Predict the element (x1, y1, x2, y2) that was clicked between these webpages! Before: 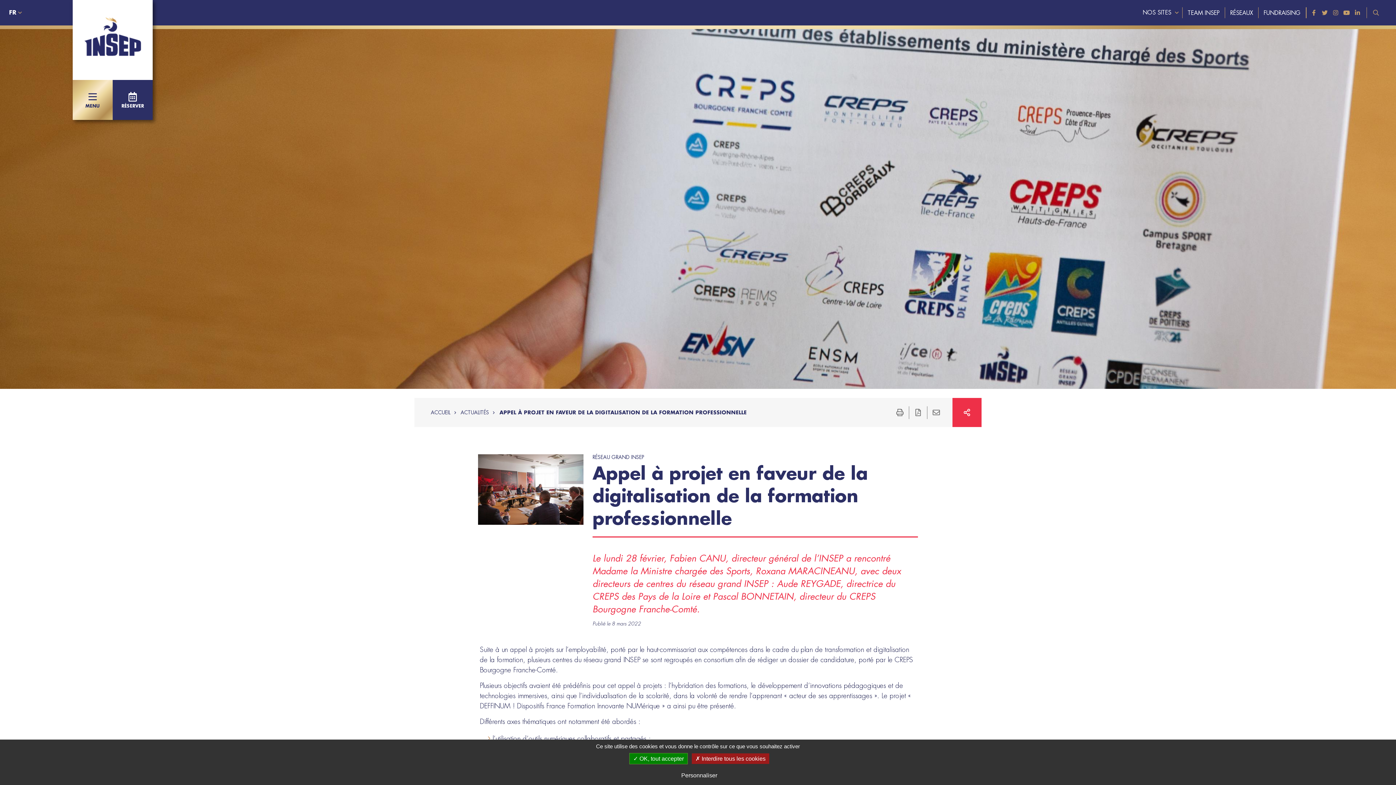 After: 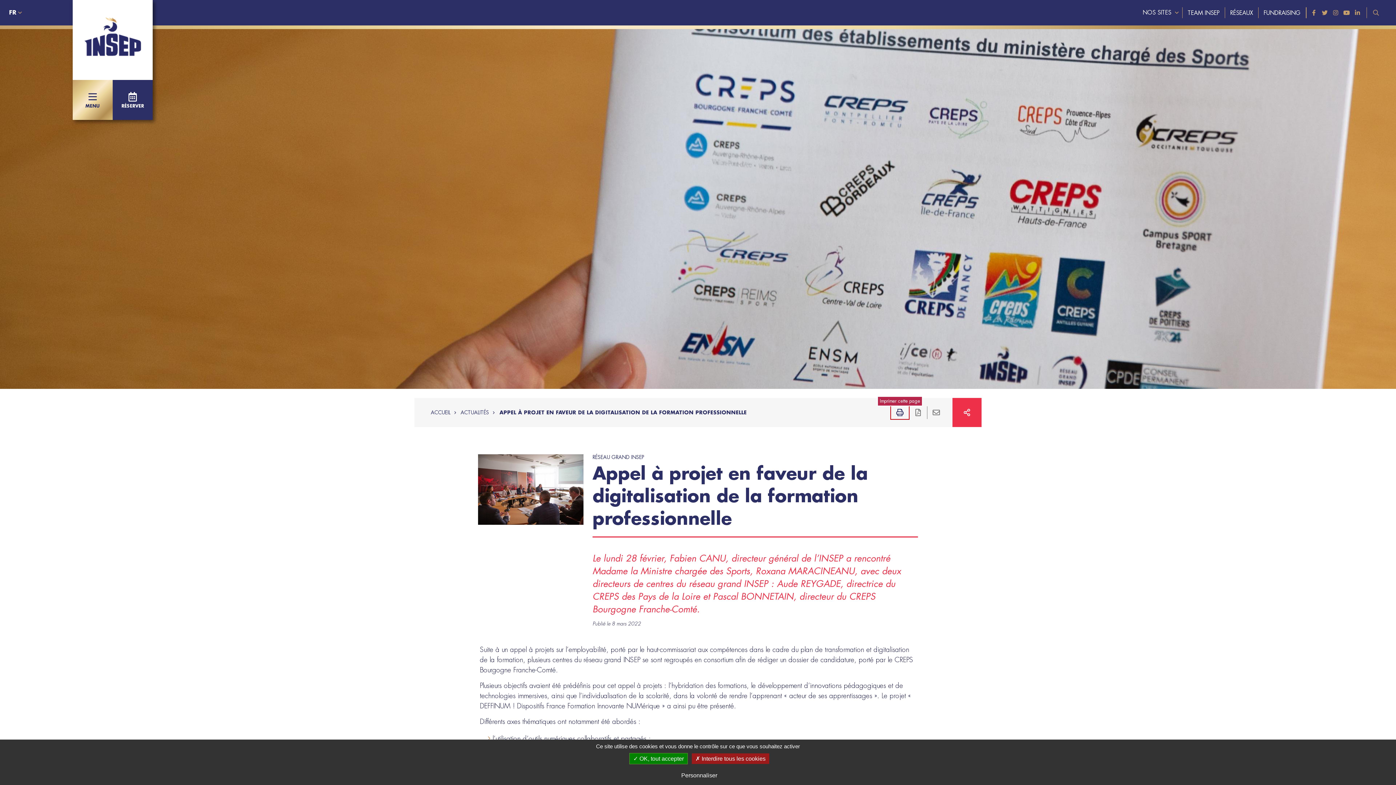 Action: bbox: (891, 406, 909, 419) label: Imprimer cette page